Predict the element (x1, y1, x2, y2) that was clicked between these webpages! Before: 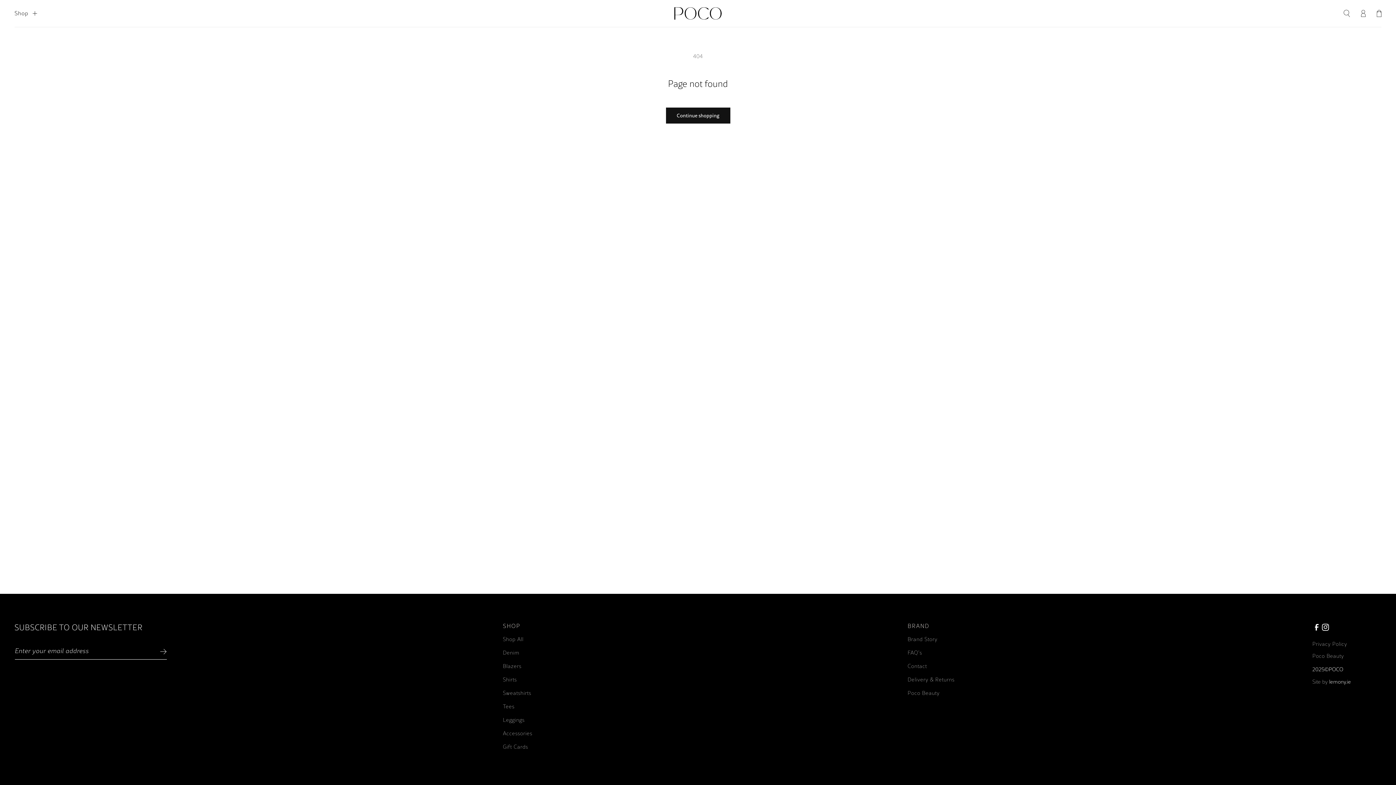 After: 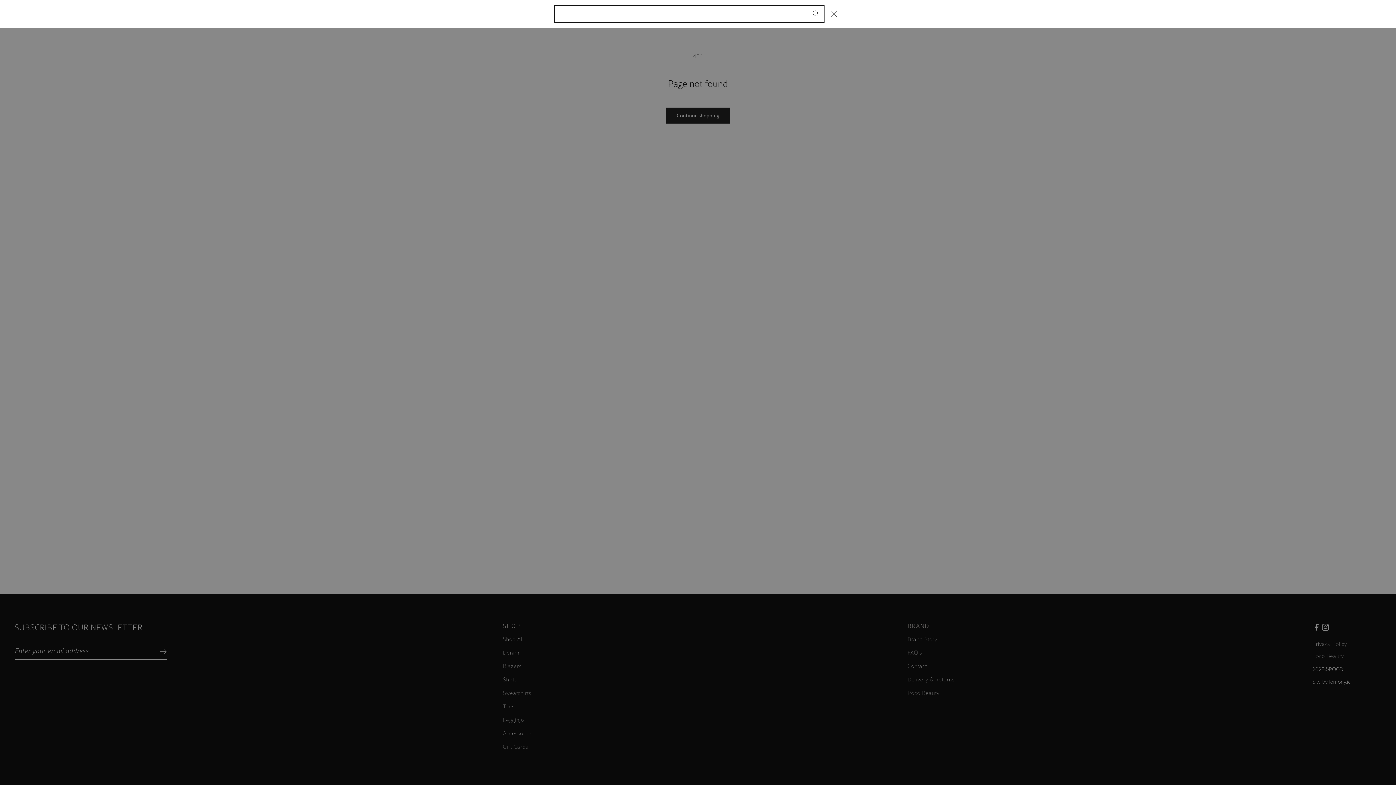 Action: bbox: (1344, 9, 1350, 17) label: Search